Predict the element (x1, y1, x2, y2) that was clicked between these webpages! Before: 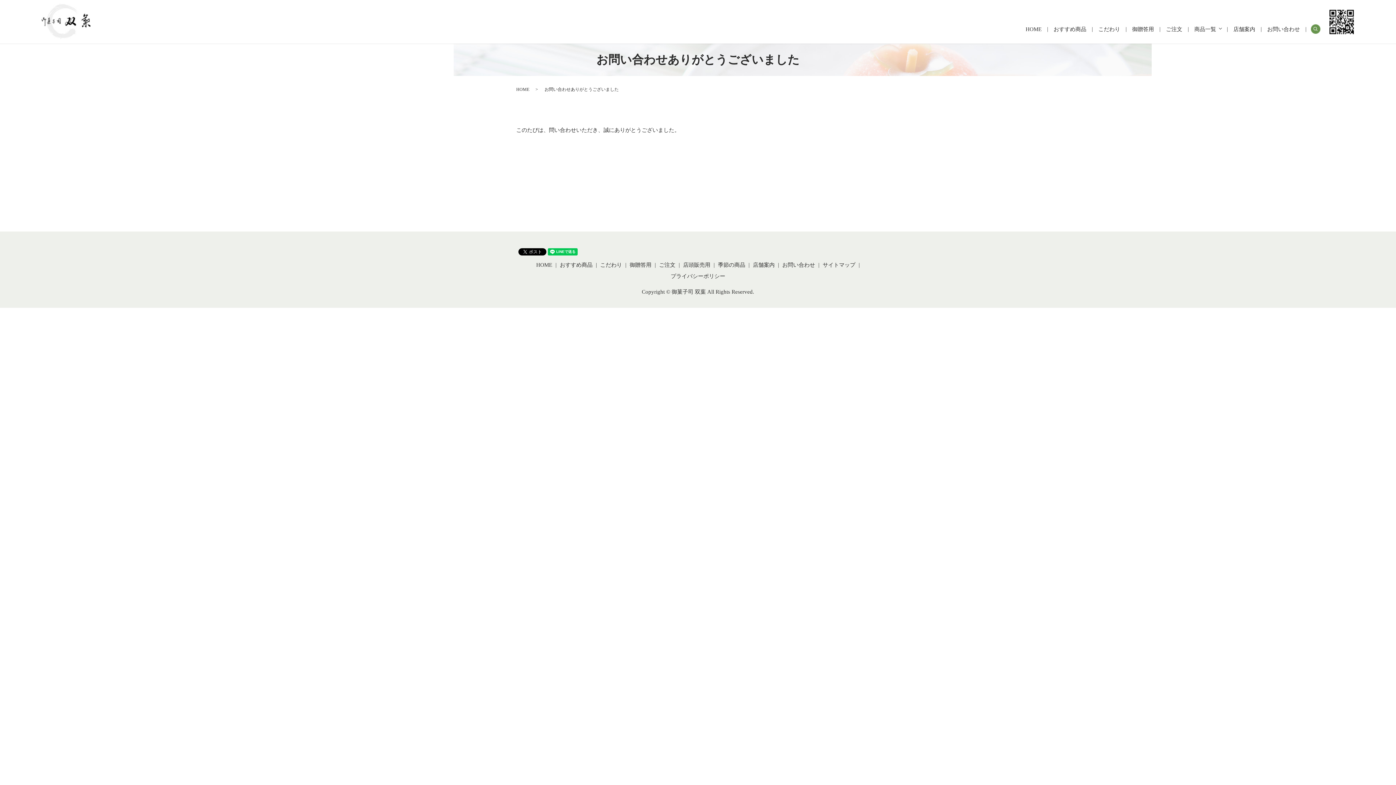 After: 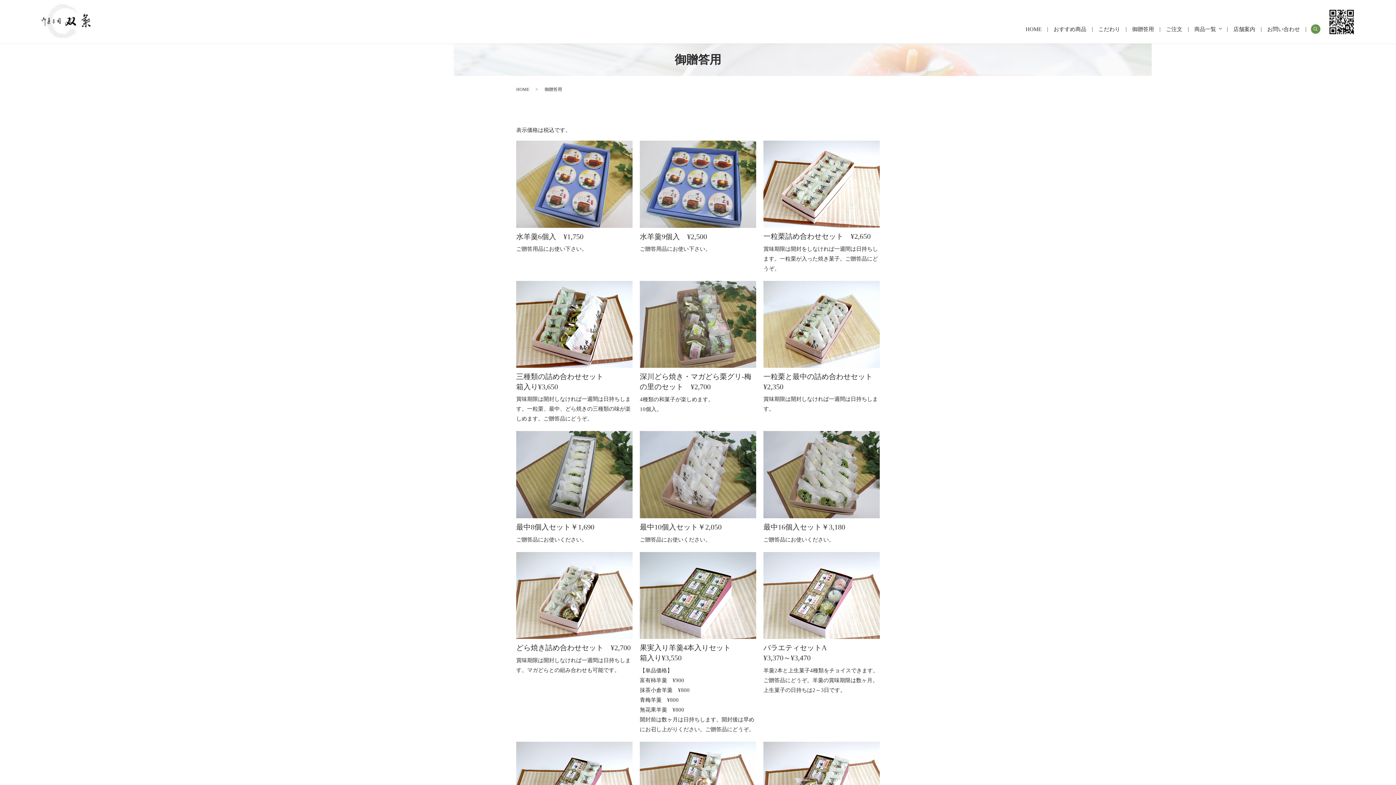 Action: label: 御贈答用 bbox: (1130, 24, 1155, 33)